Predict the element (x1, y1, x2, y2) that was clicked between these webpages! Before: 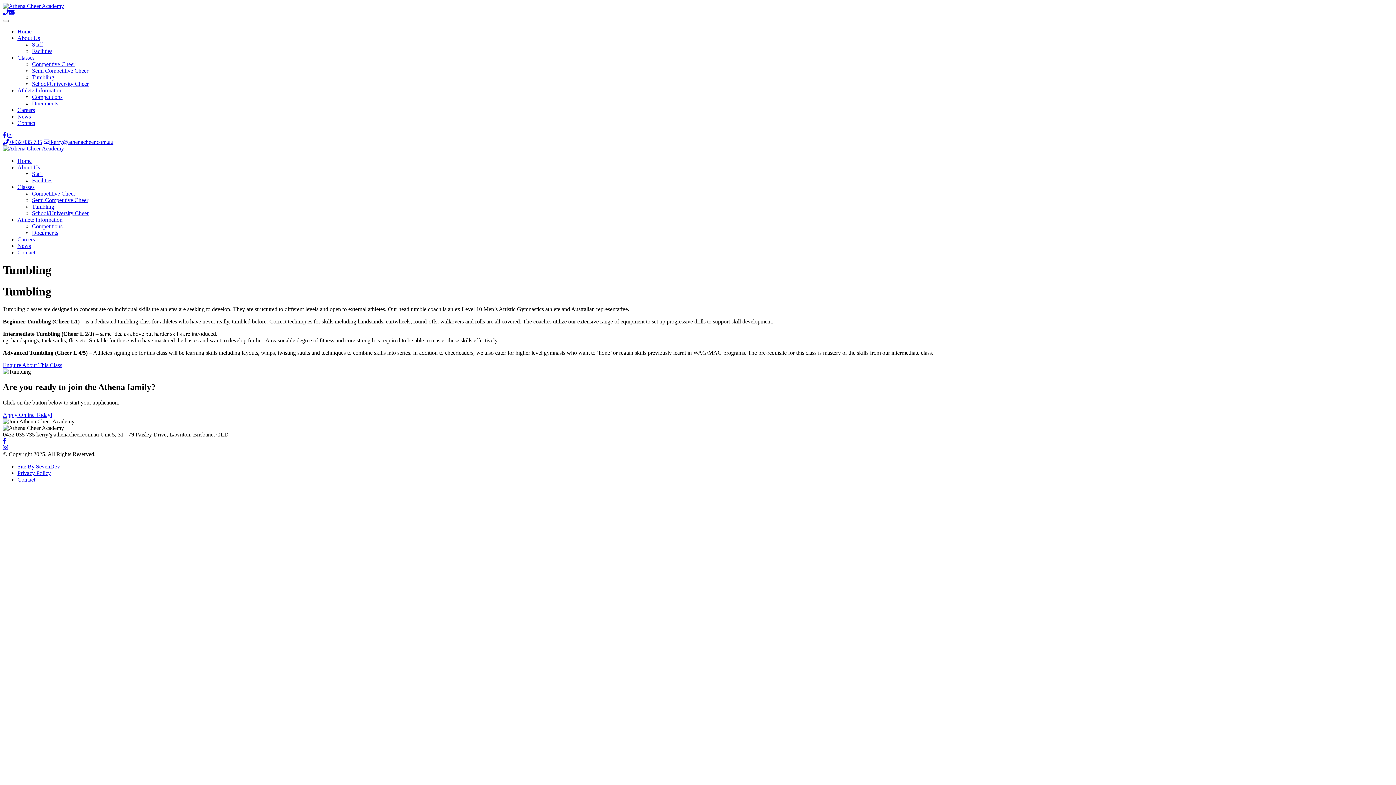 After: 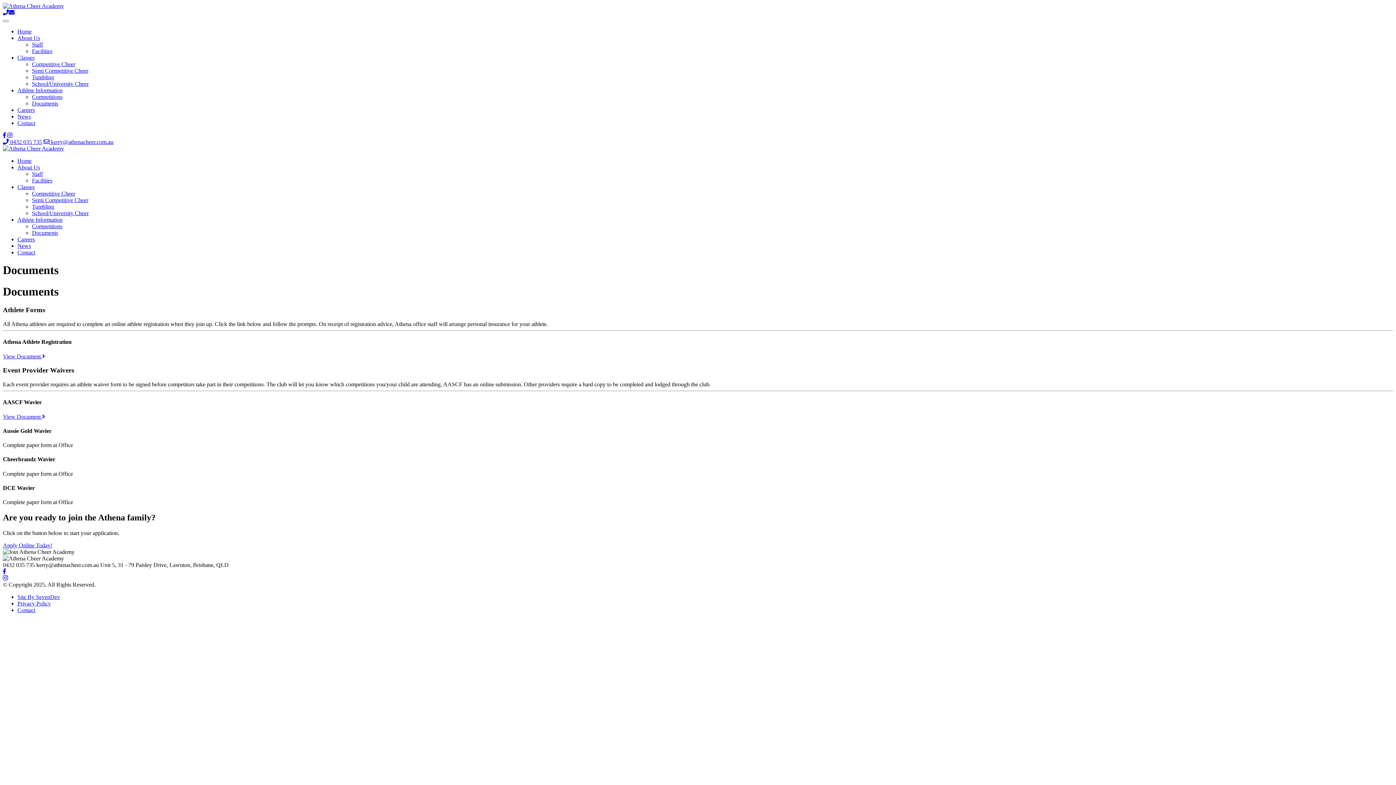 Action: bbox: (32, 229, 58, 236) label: Documents